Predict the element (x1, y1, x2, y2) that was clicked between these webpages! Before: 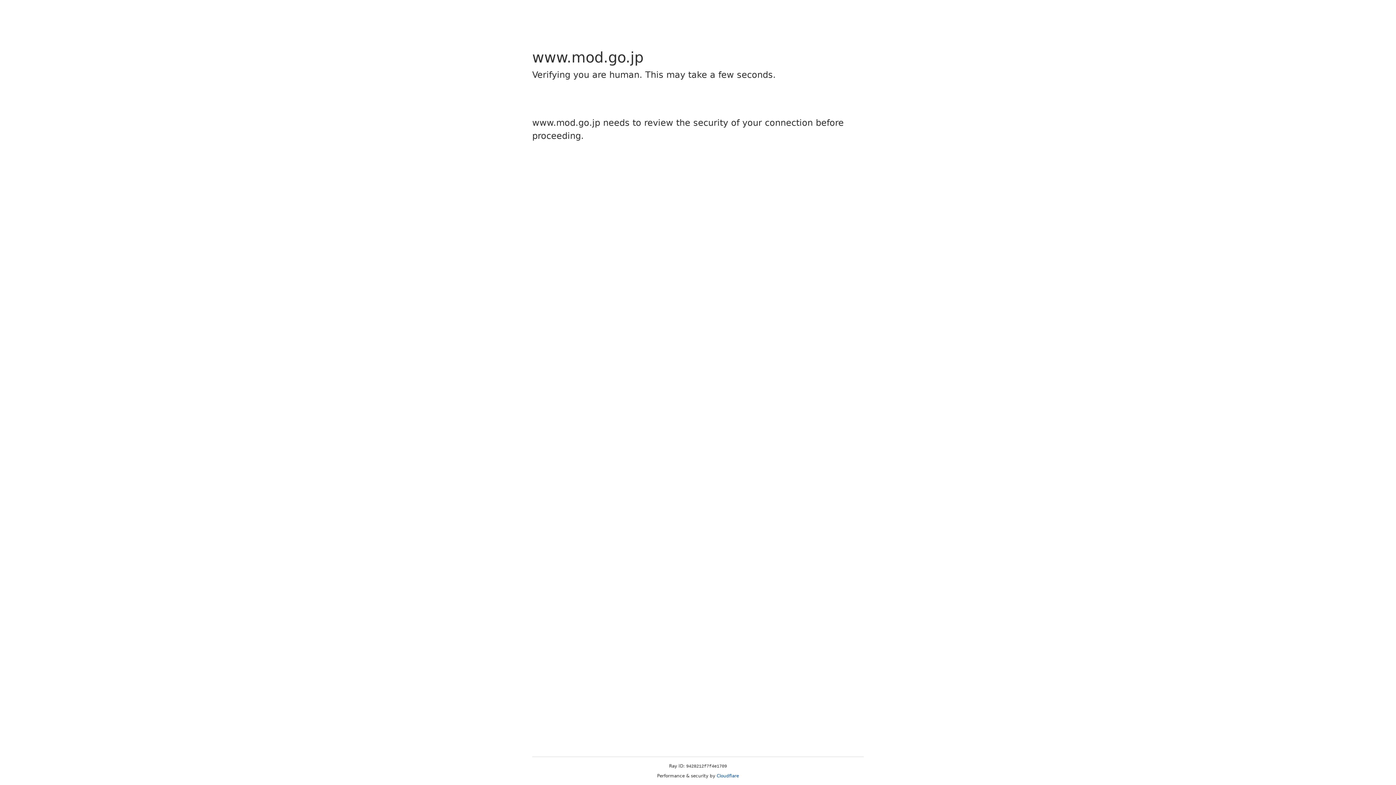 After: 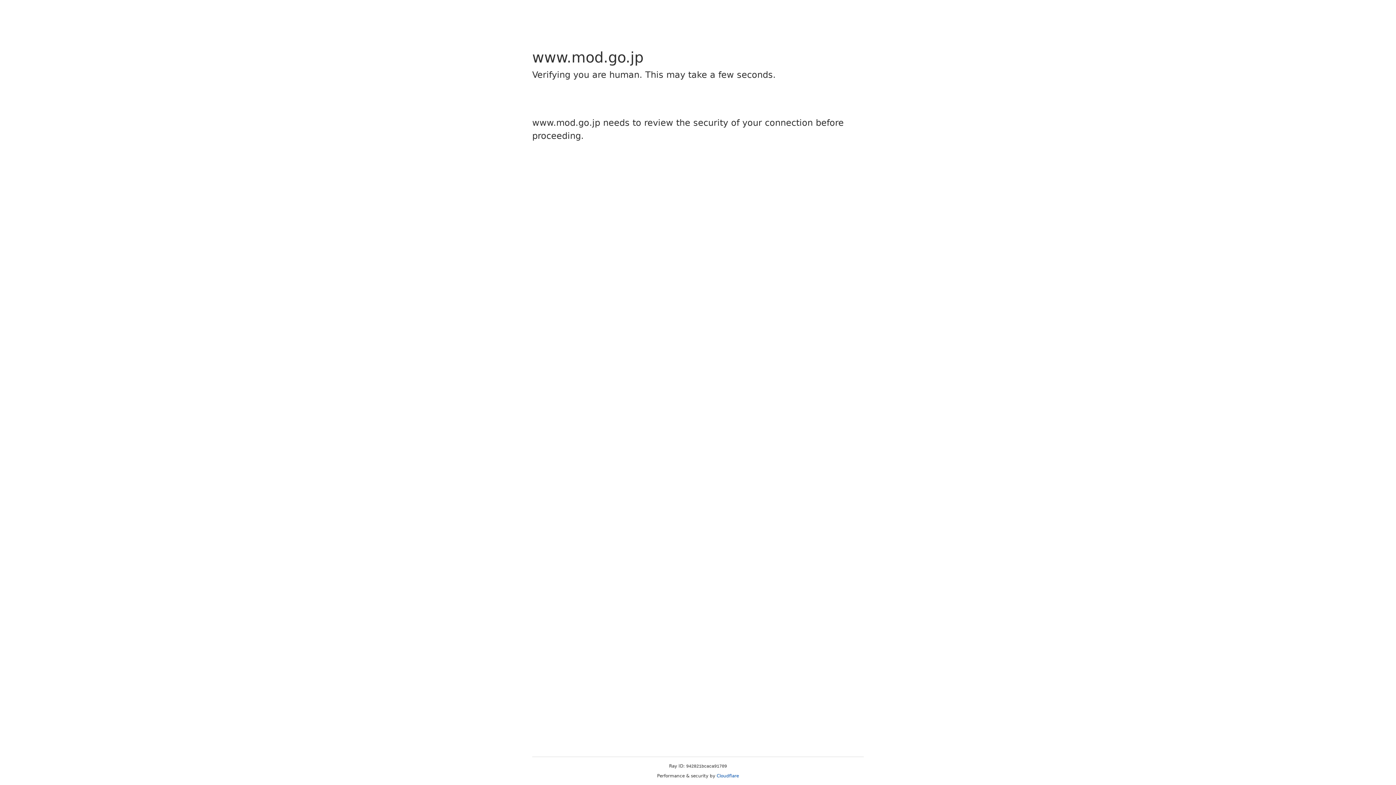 Action: label: Cloudflare bbox: (716, 773, 739, 778)